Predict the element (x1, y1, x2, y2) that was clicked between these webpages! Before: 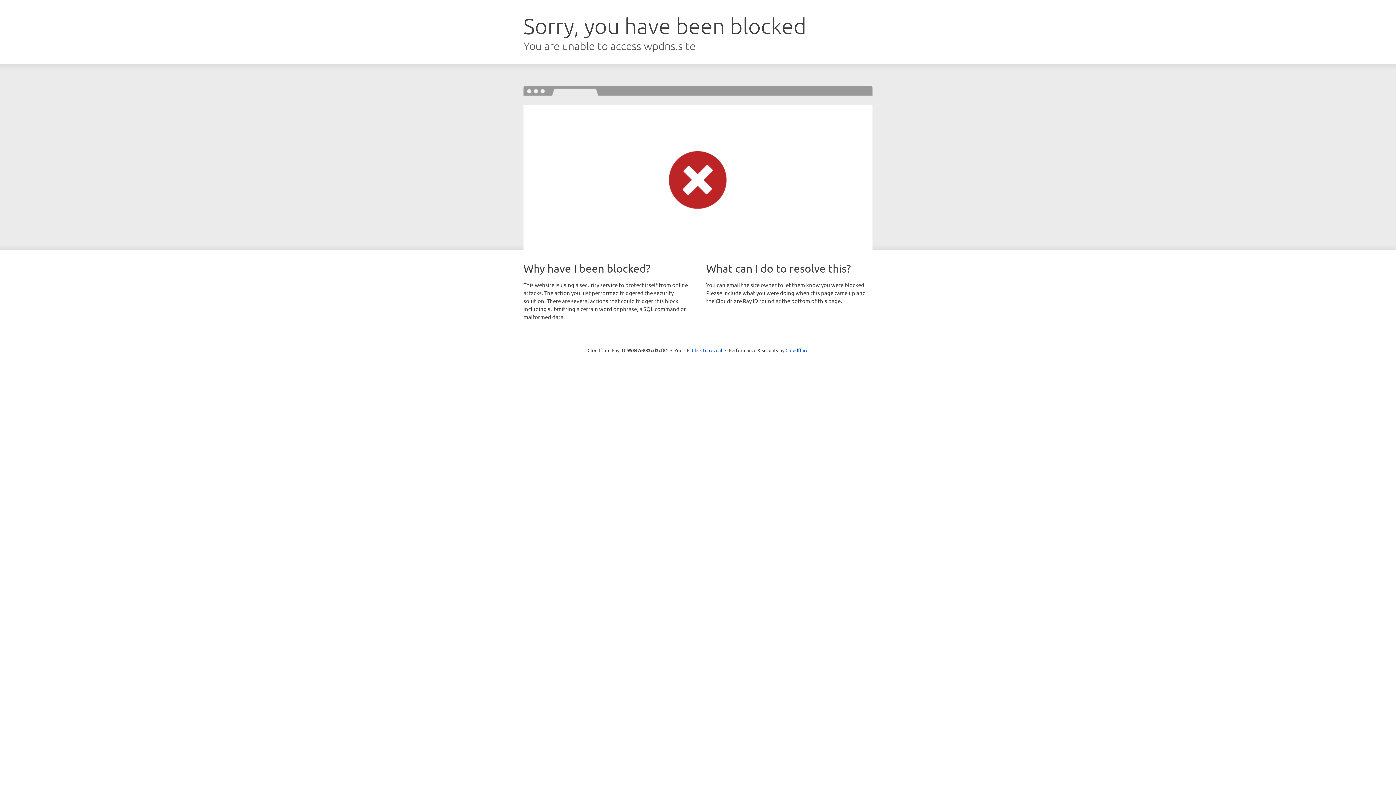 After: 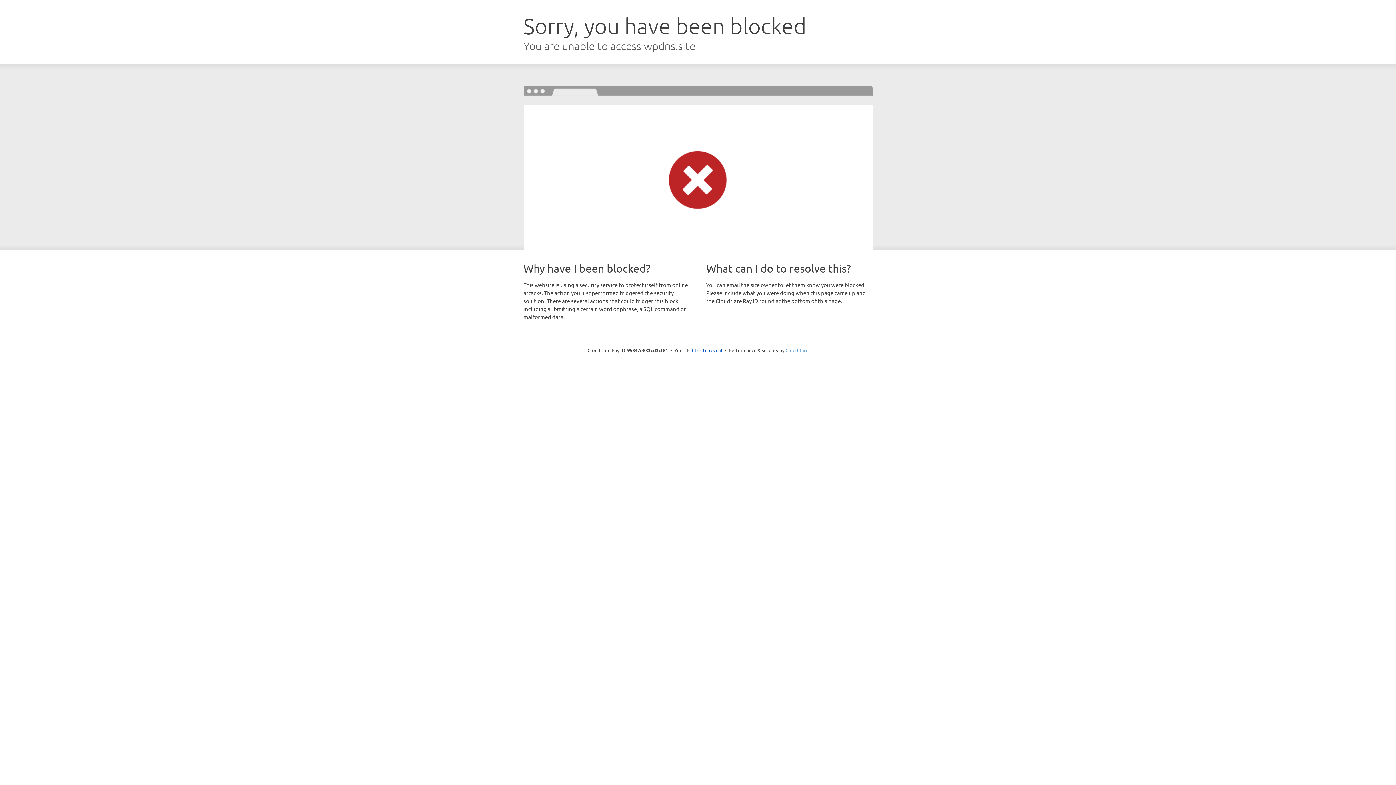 Action: label: Cloudflare bbox: (785, 347, 808, 353)